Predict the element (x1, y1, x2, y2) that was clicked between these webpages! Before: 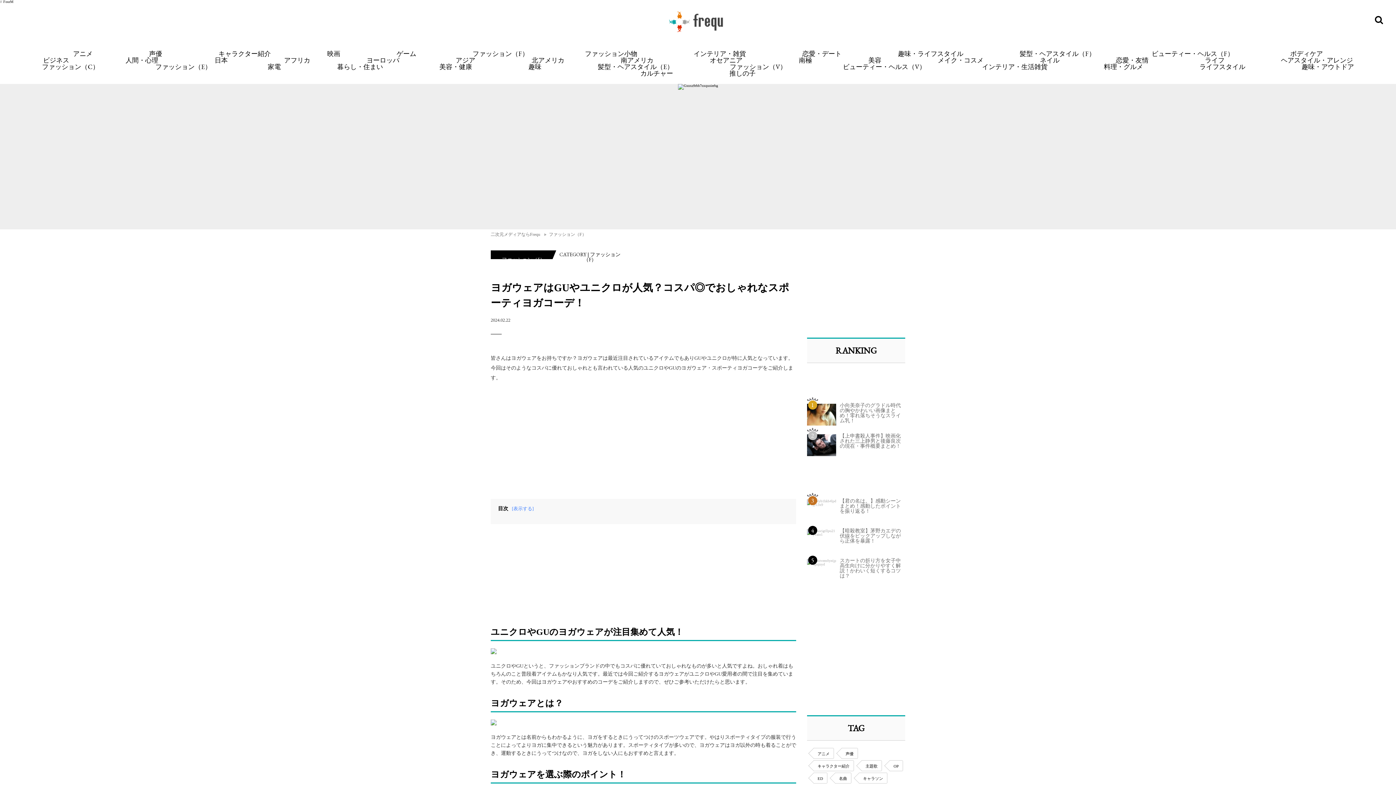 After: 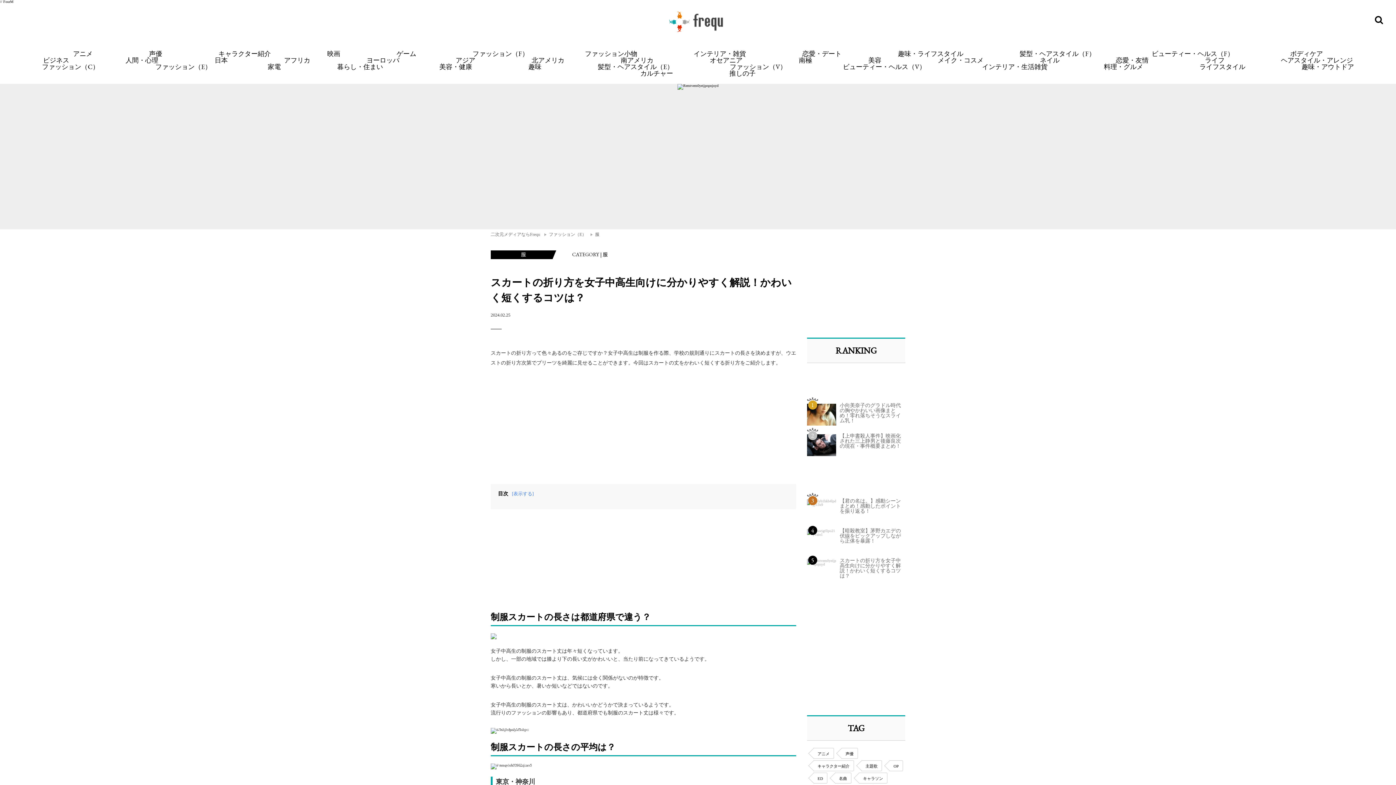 Action: bbox: (807, 554, 905, 581) label: 5

スカートの折り方を女子中高生向けに分かりやすく解説！かわいく短くするコツは？